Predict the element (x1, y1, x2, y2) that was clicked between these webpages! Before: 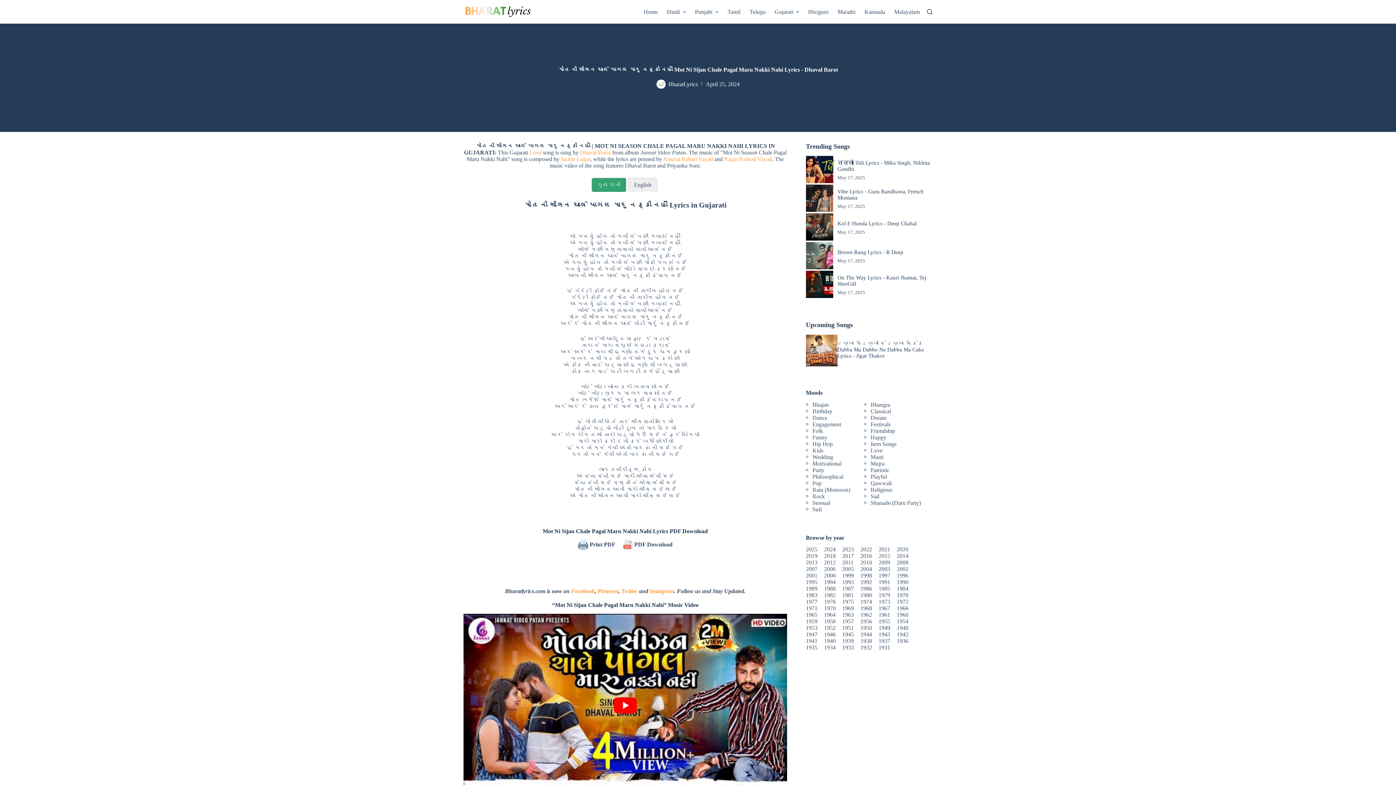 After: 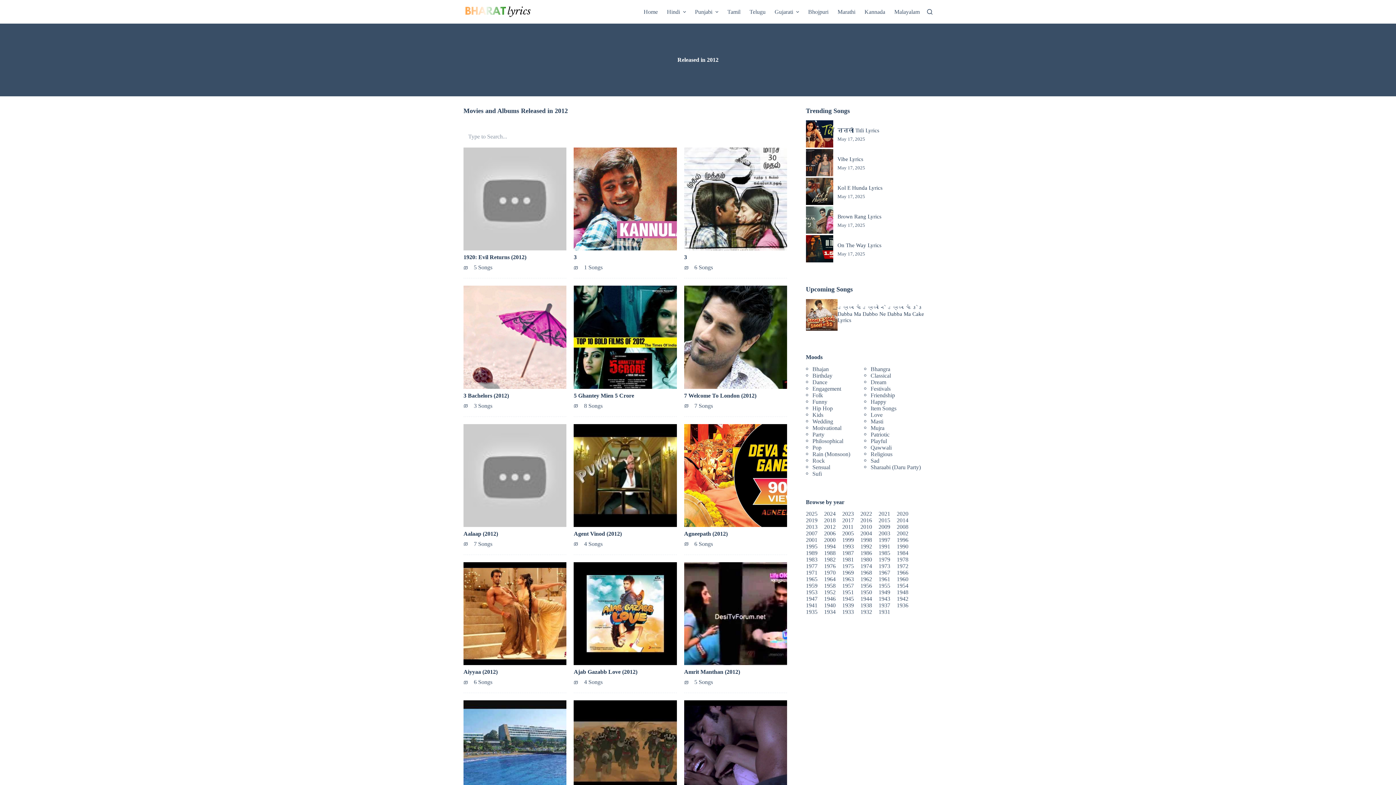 Action: bbox: (824, 559, 835, 565) label: 2012